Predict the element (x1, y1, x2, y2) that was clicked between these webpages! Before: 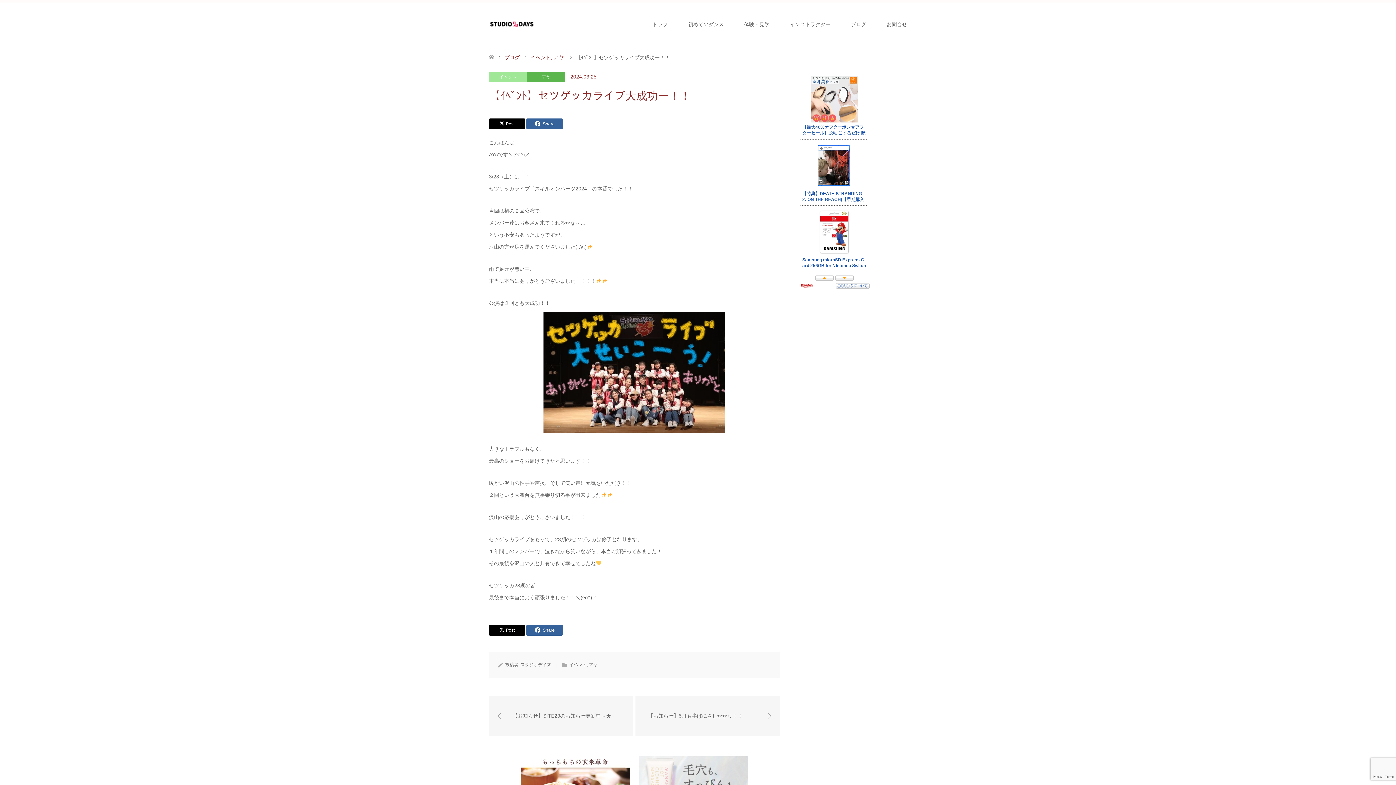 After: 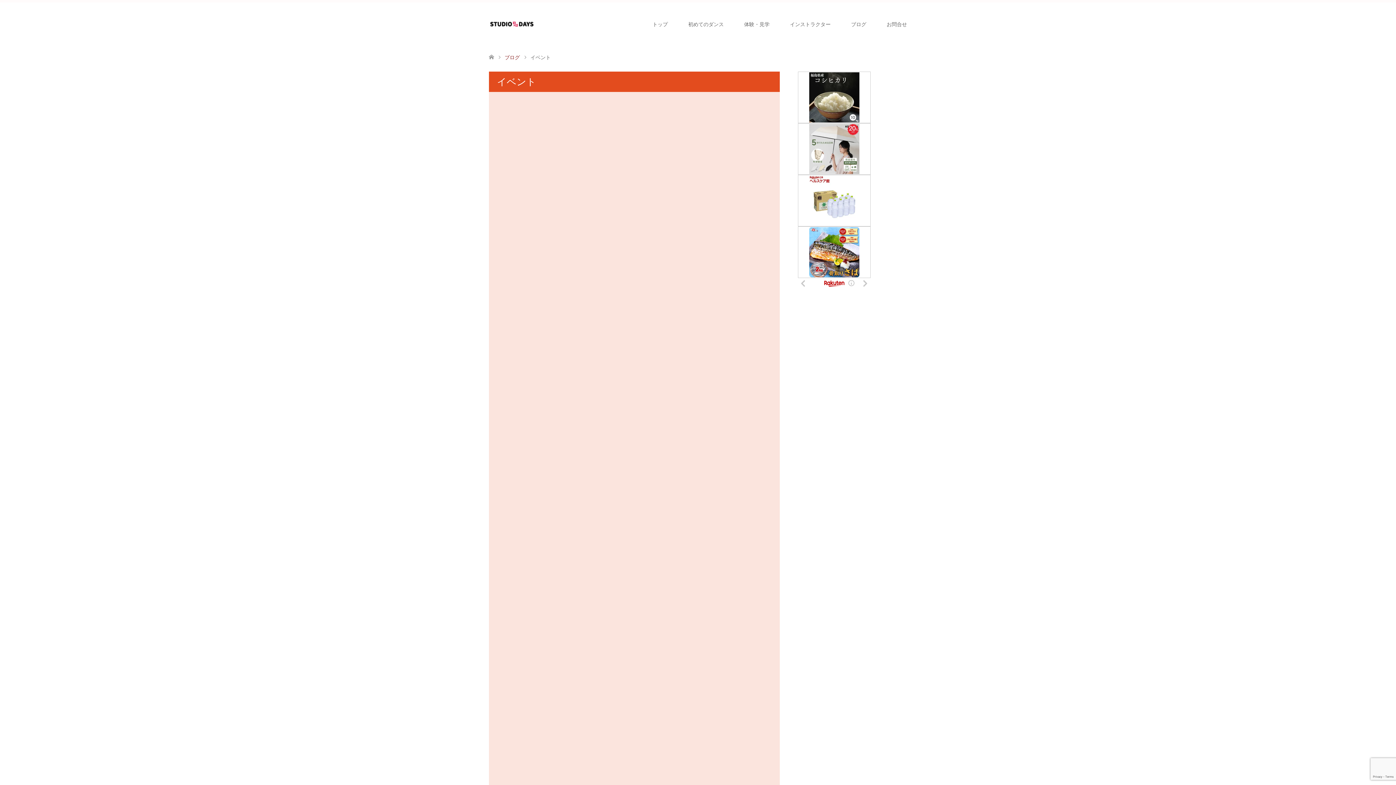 Action: bbox: (530, 54, 552, 60) label: イベント,